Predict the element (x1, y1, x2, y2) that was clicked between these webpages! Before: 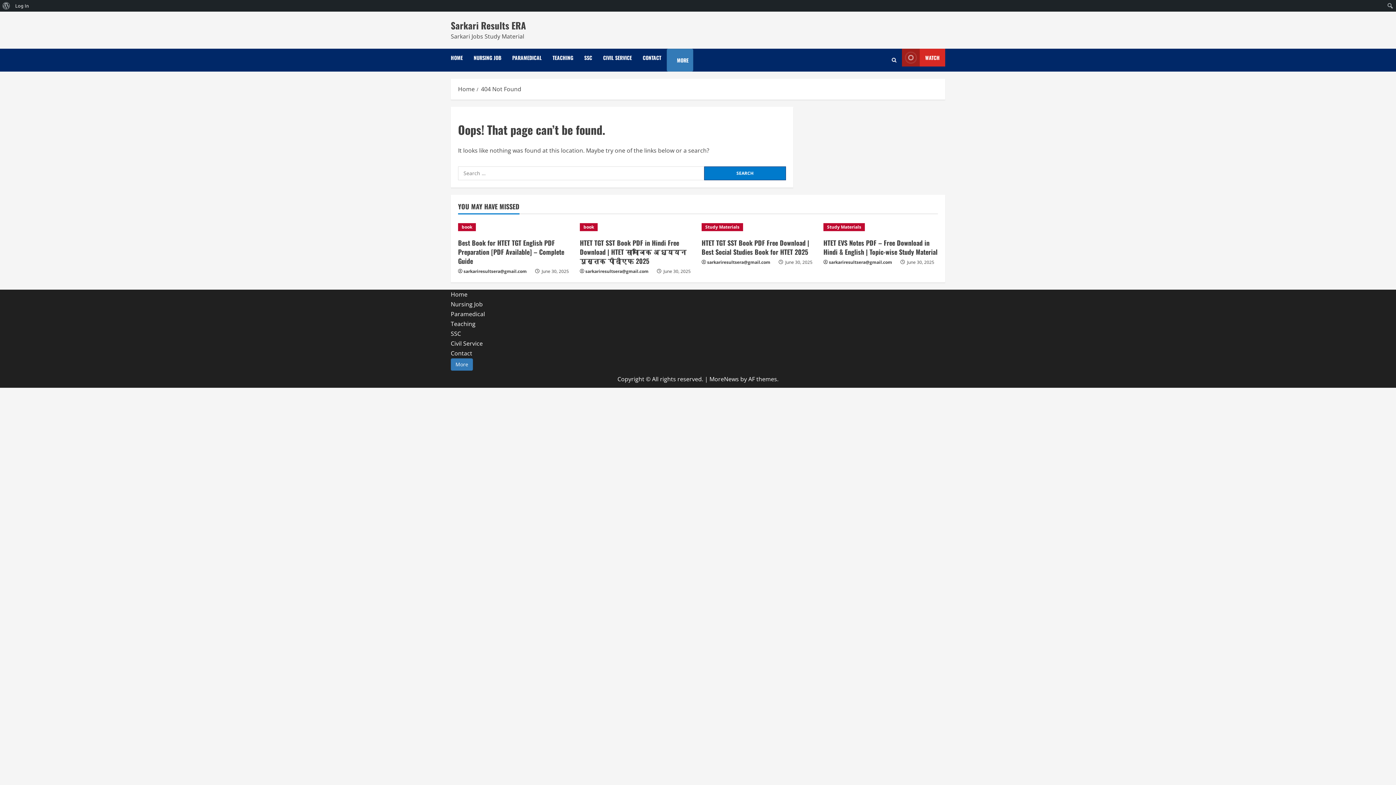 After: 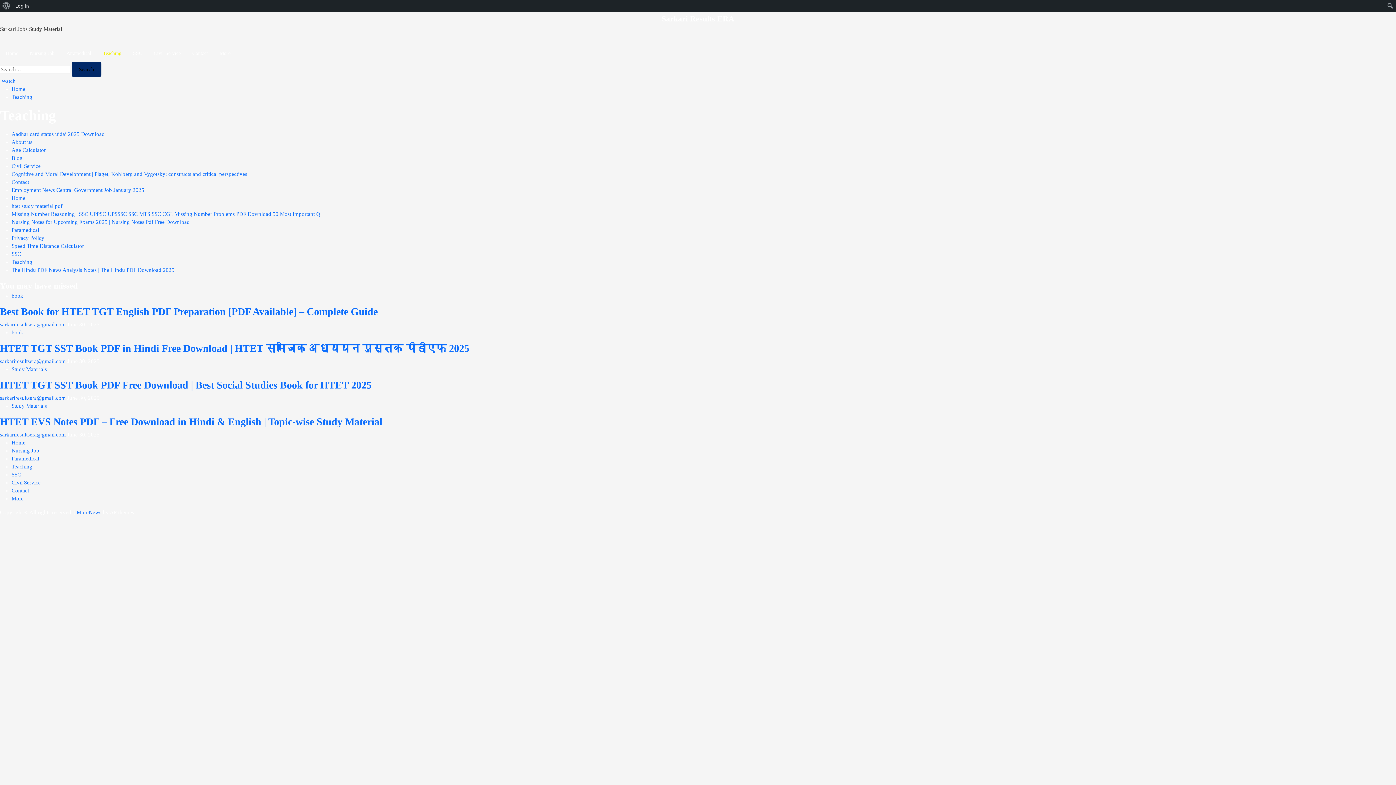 Action: label: Teaching bbox: (450, 319, 475, 327)